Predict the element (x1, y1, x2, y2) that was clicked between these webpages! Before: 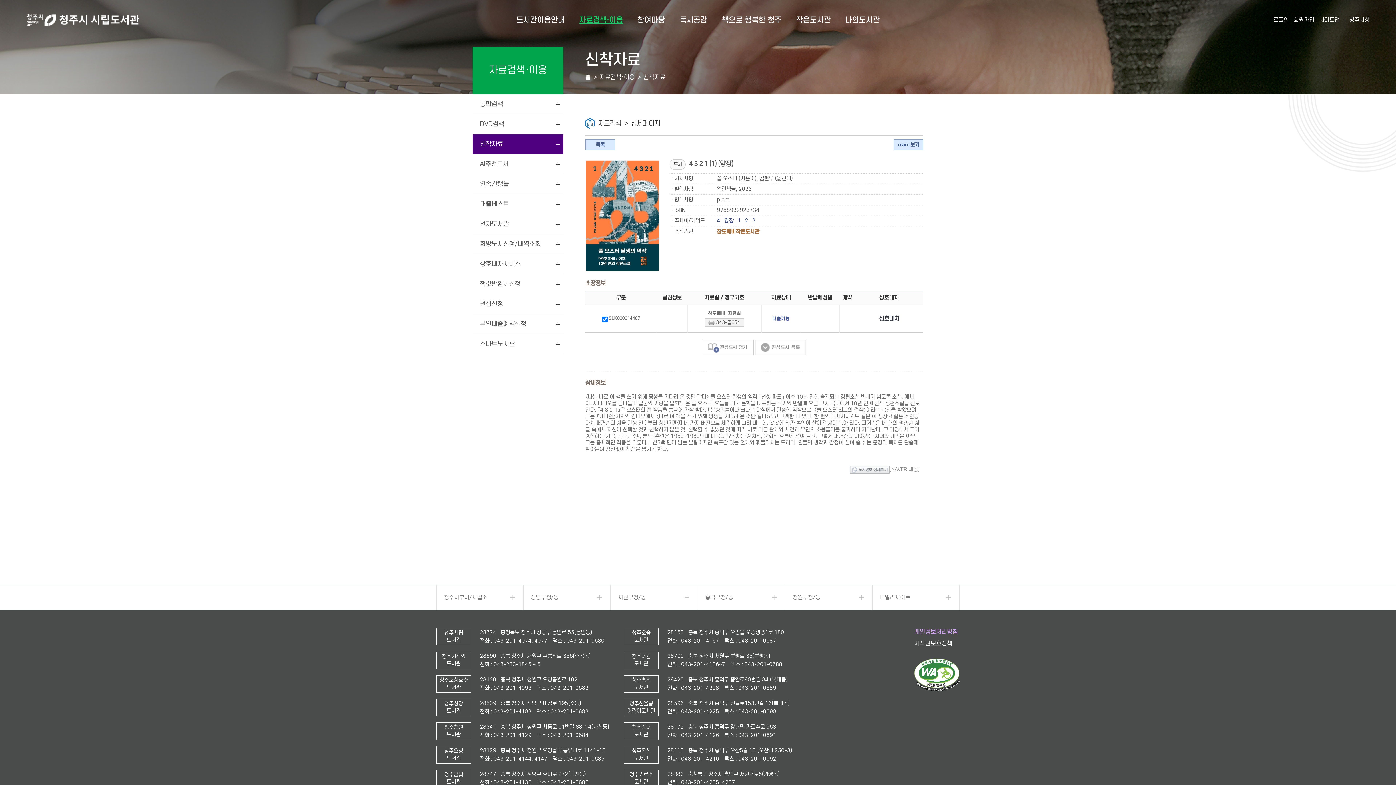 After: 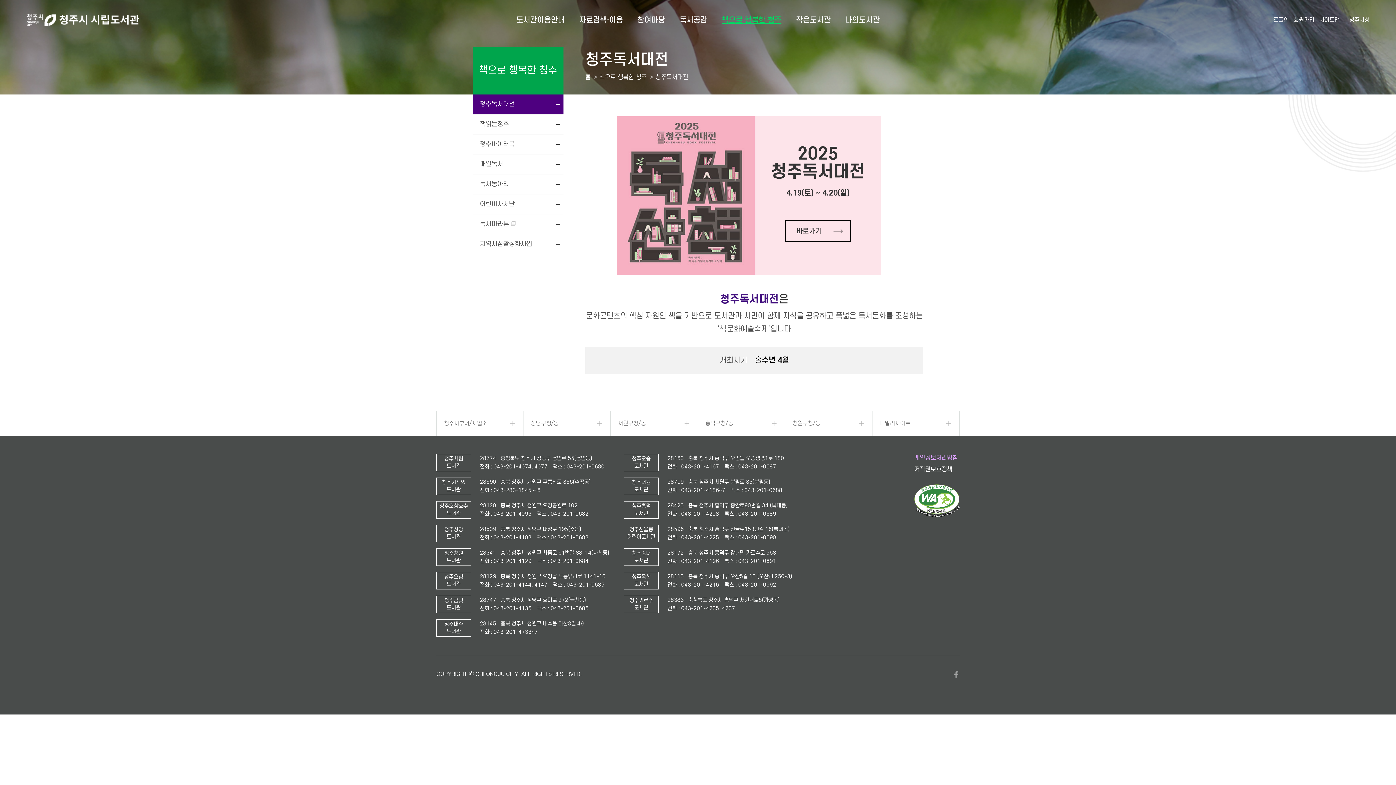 Action: bbox: (714, 0, 788, 40) label: 책으로 행복한 청주